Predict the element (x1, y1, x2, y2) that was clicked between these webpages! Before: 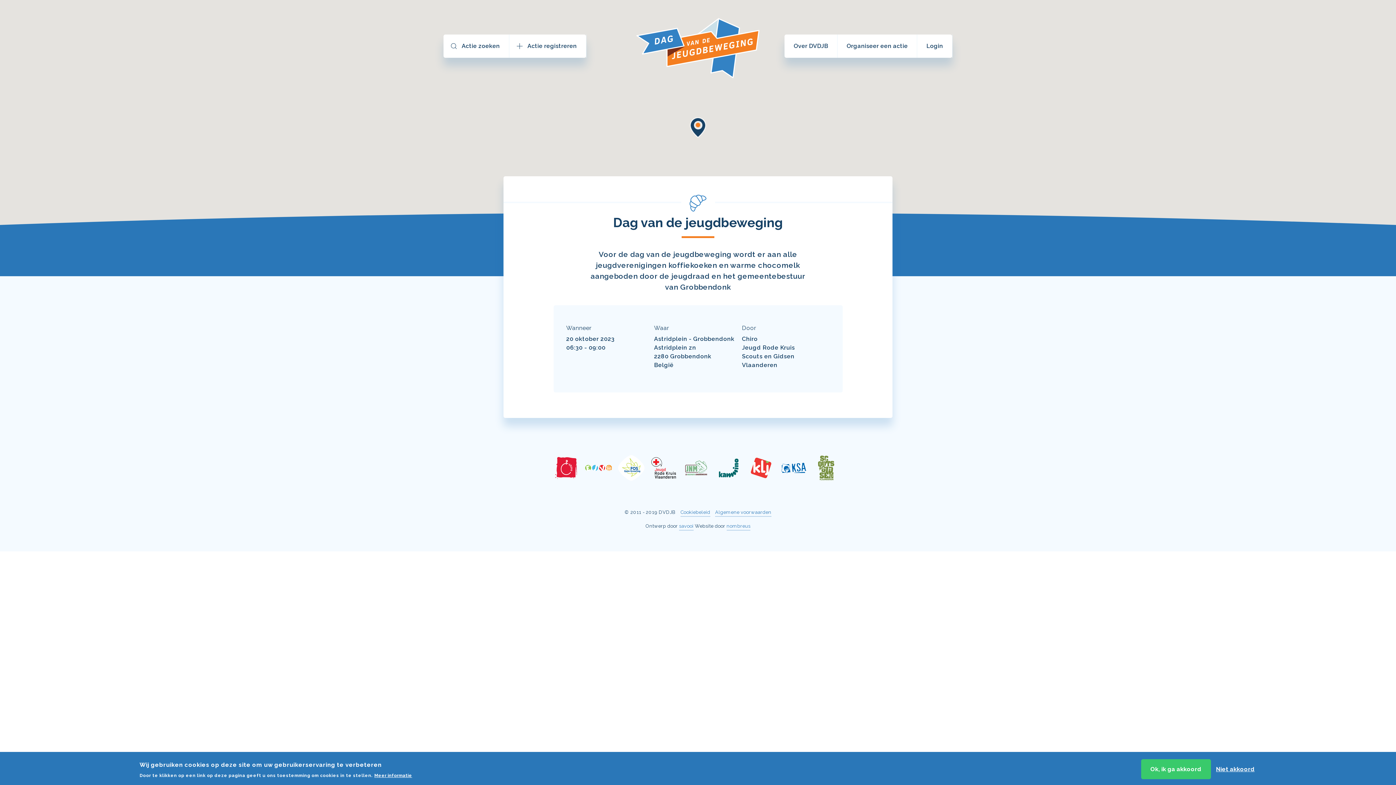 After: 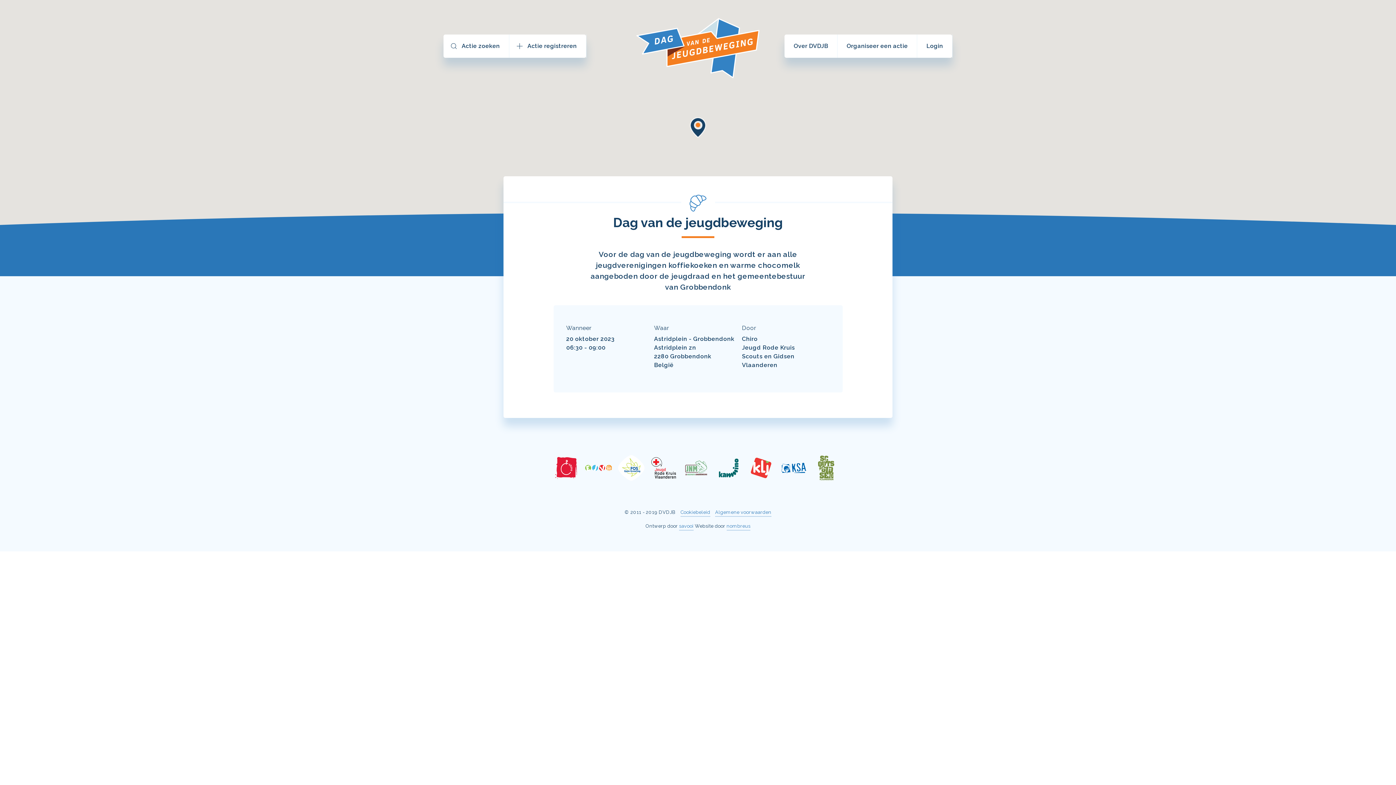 Action: label: Niet akkoord bbox: (1216, 766, 1254, 773)